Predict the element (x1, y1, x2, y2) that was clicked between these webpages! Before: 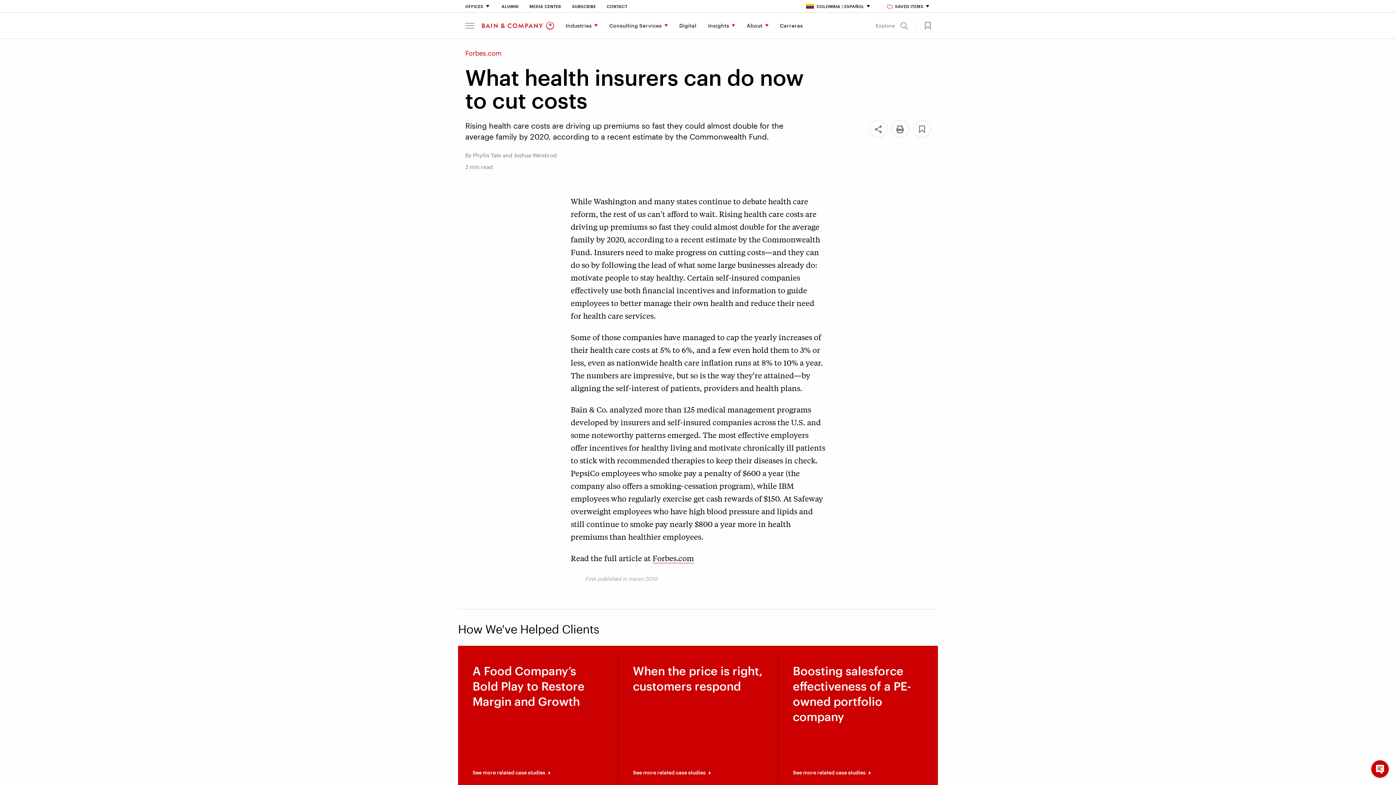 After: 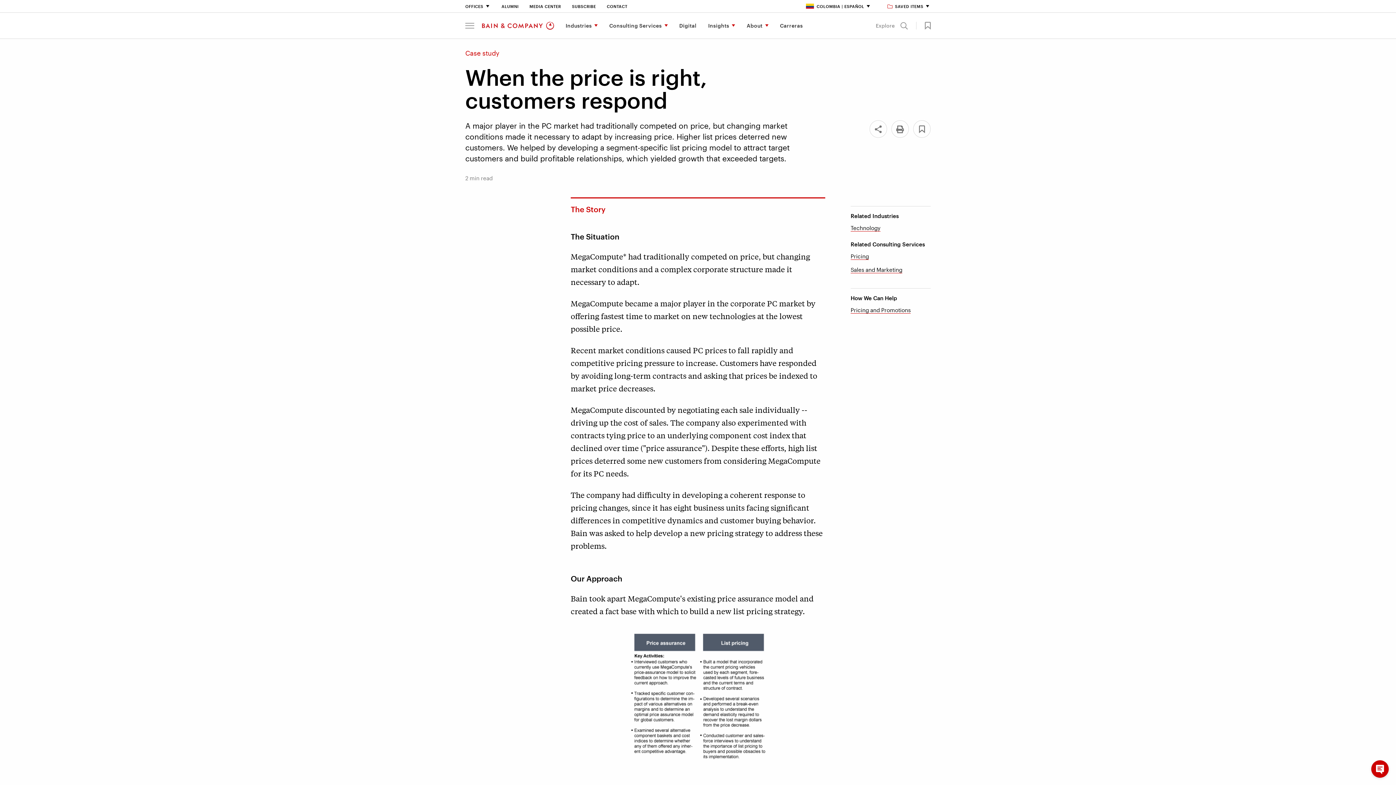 Action: bbox: (618, 654, 778, 782) label: When the price is right, customers respond
See more related case studies 